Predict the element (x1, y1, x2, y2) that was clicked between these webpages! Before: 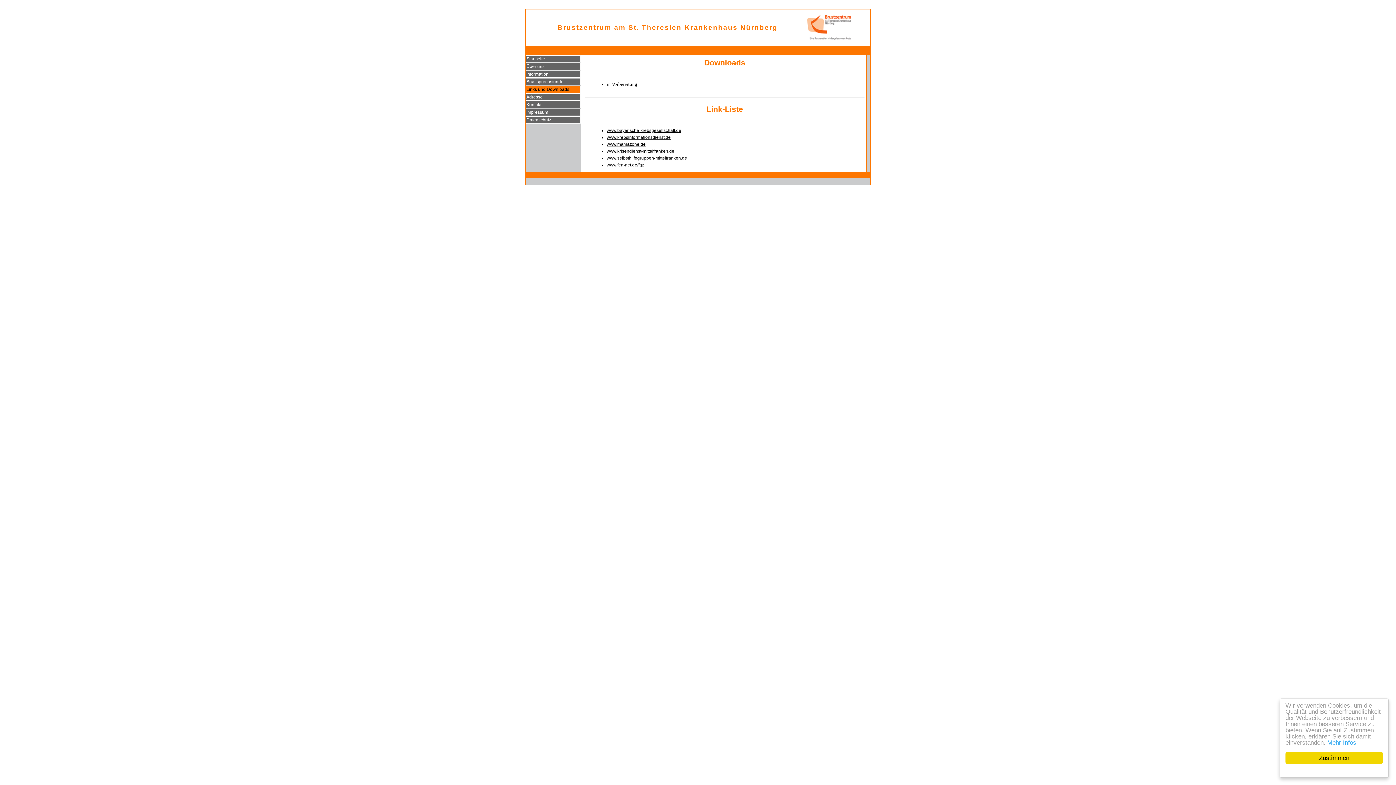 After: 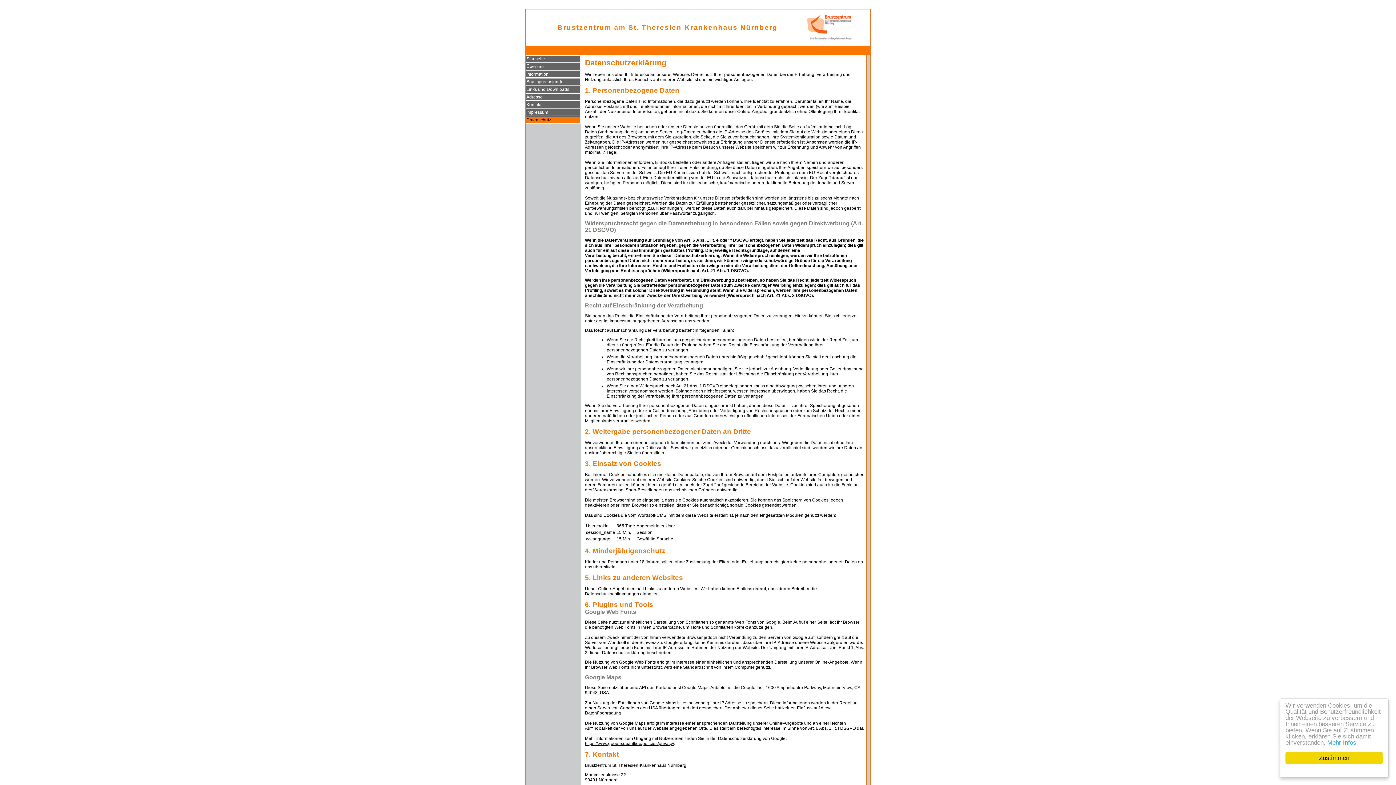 Action: bbox: (1327, 739, 1356, 746) label: Mehr Infos